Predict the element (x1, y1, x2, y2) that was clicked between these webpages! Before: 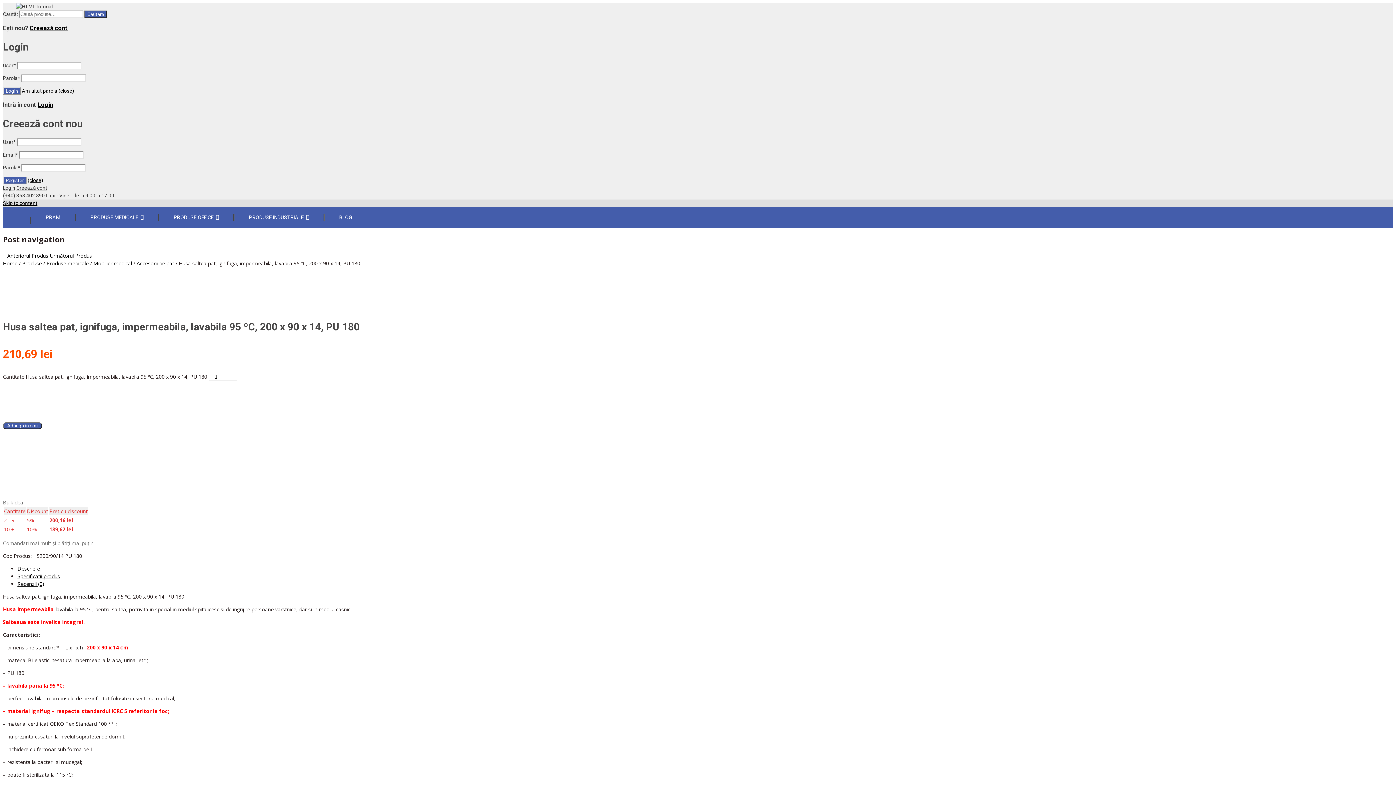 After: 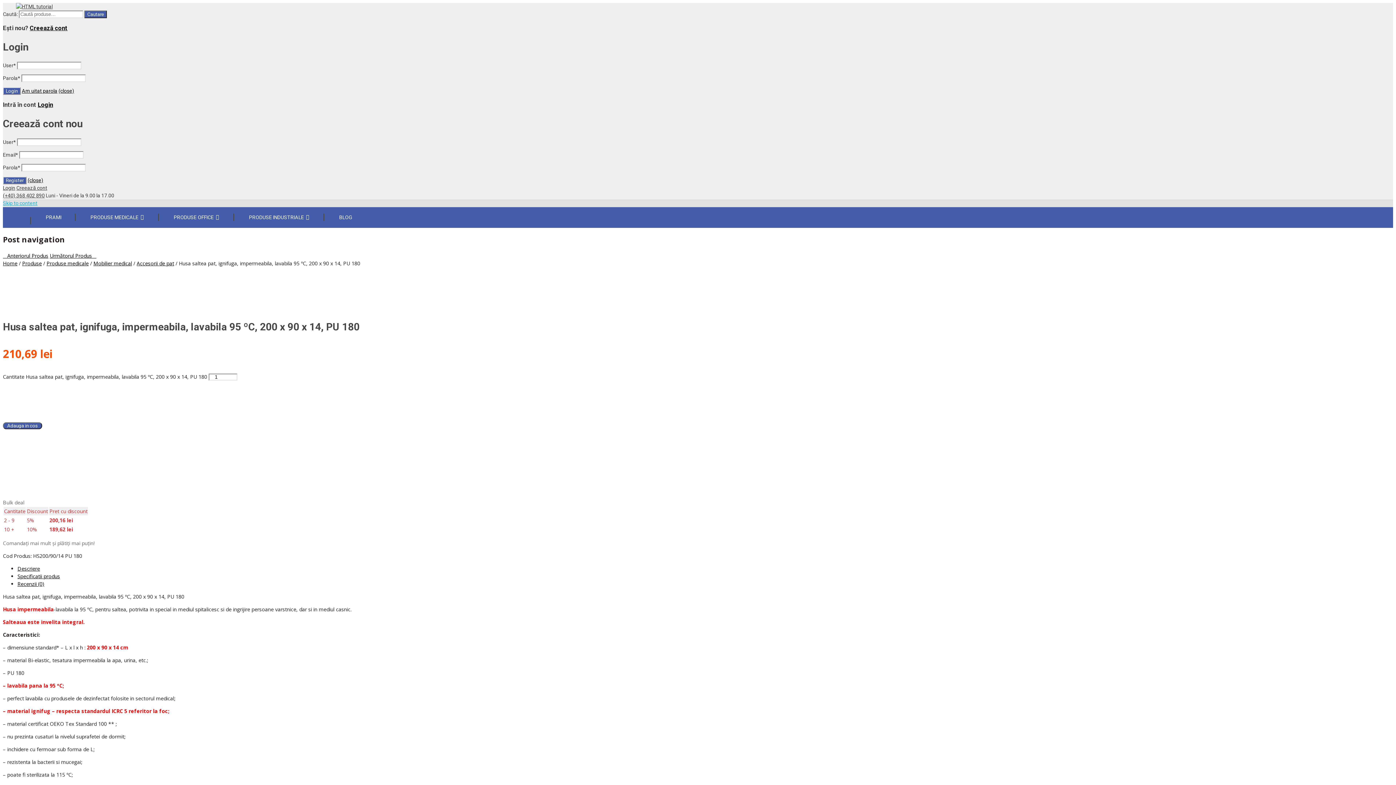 Action: label: Skip to content bbox: (2, 200, 37, 206)